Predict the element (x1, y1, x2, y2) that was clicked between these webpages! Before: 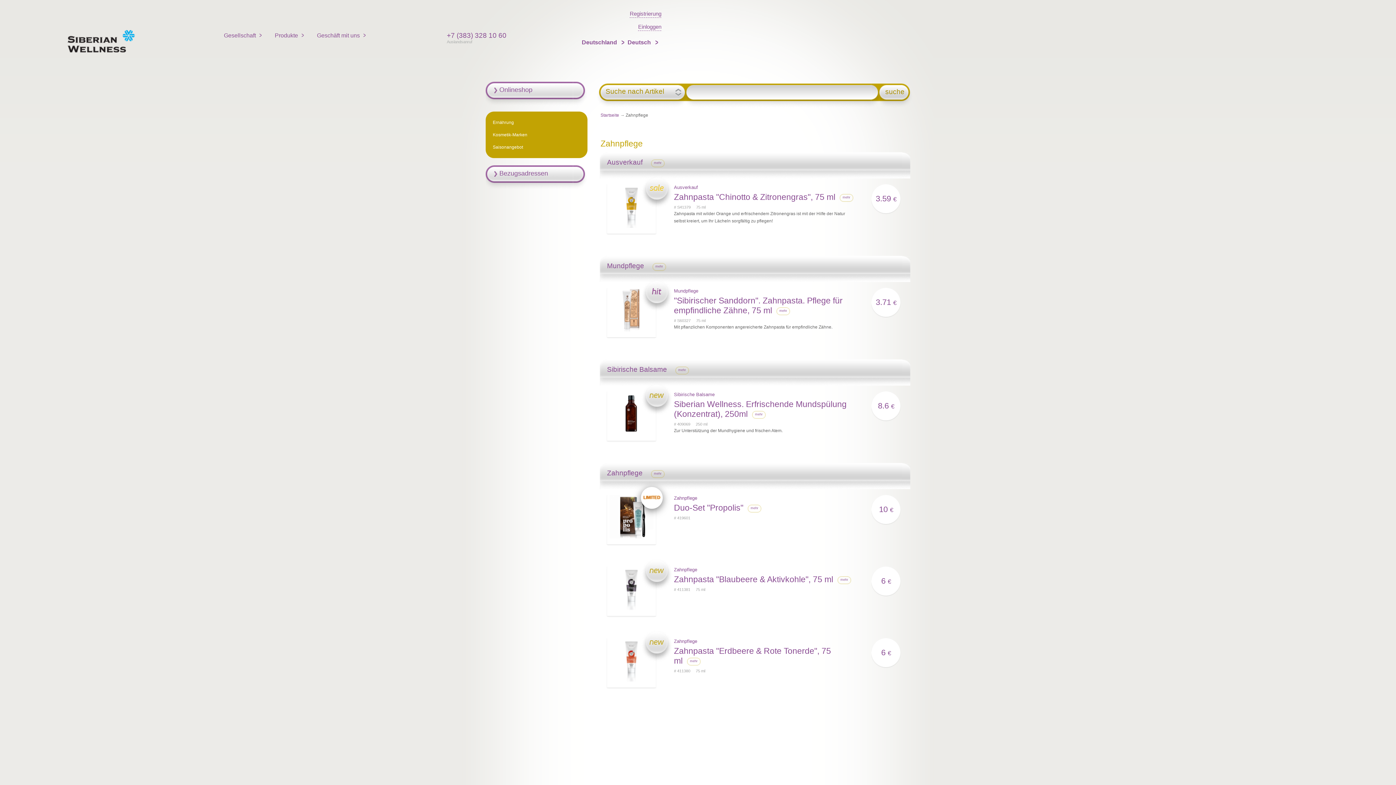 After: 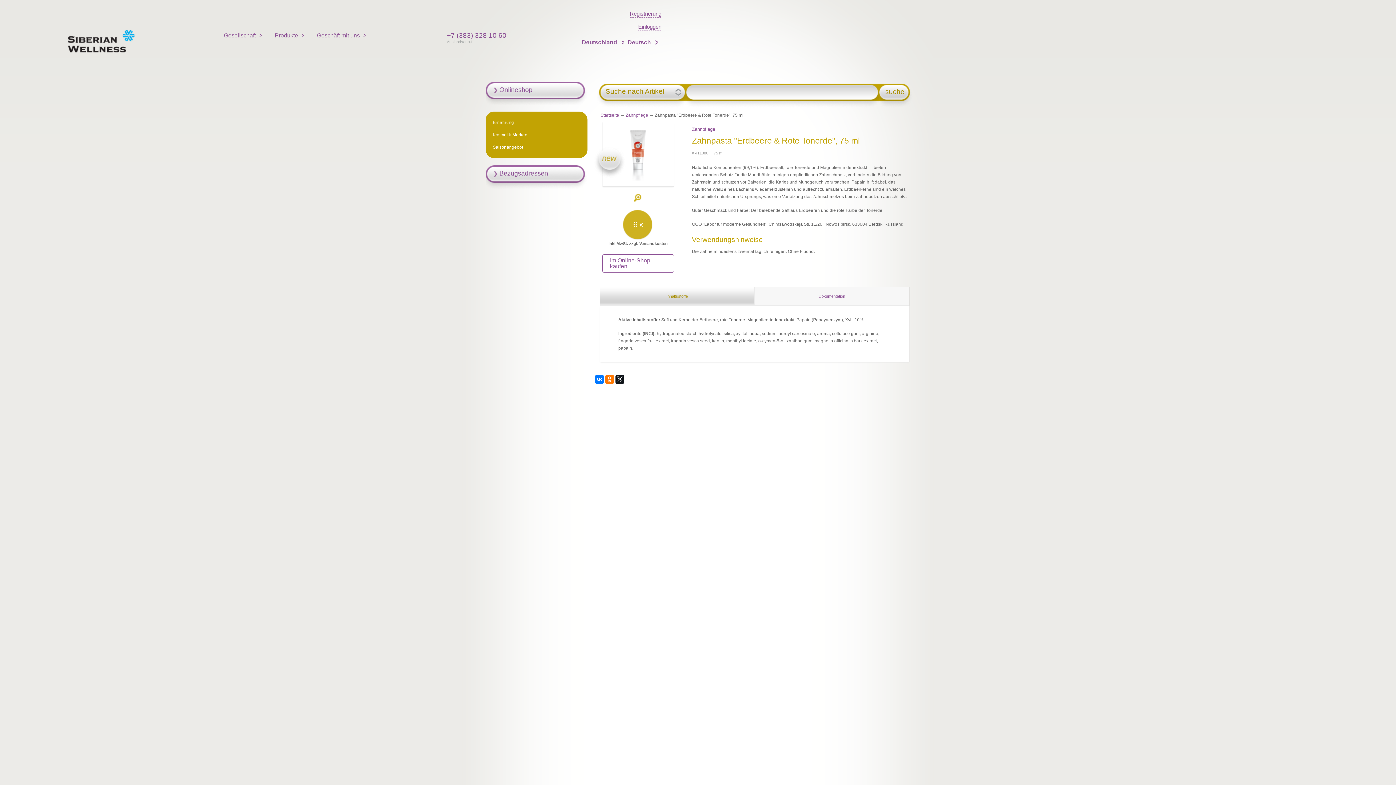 Action: label: mehr bbox: (690, 656, 700, 666)